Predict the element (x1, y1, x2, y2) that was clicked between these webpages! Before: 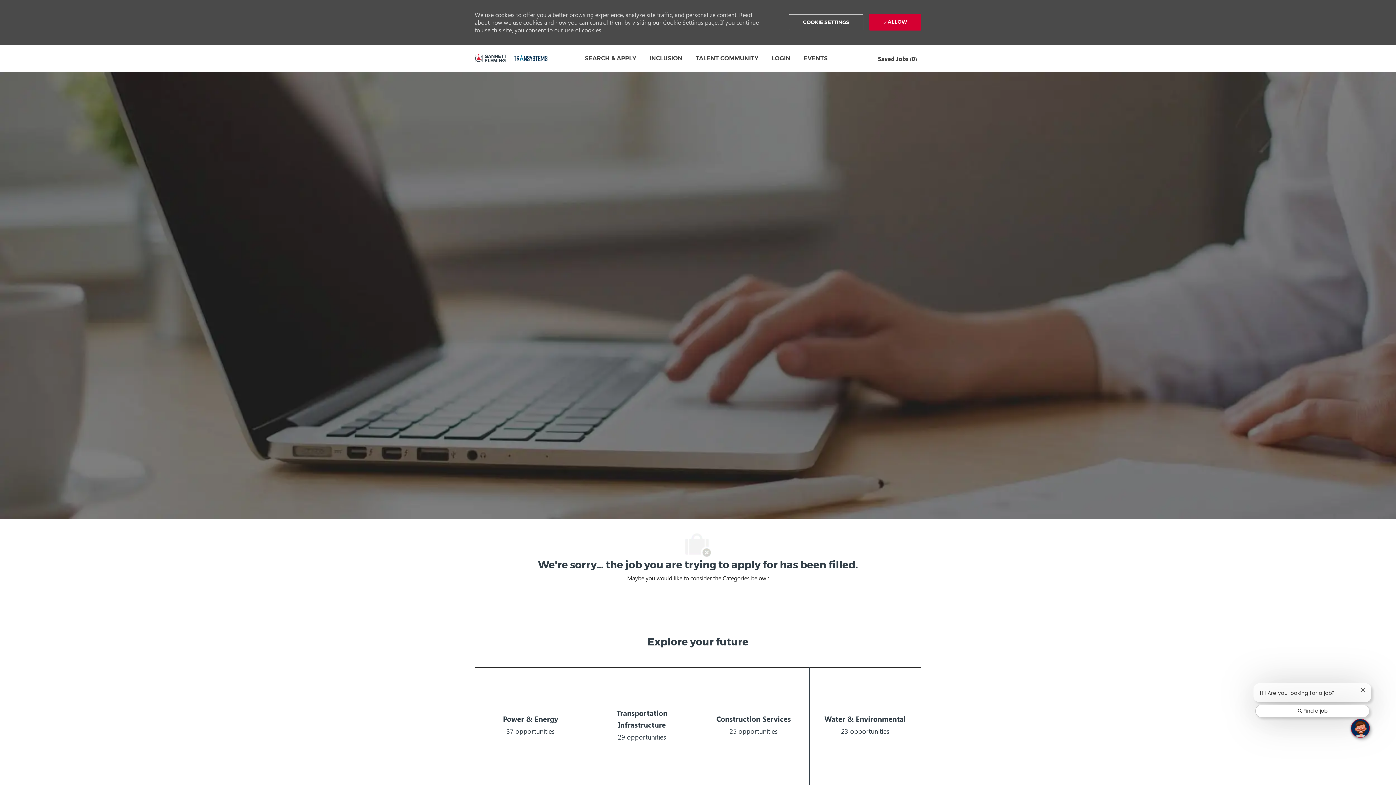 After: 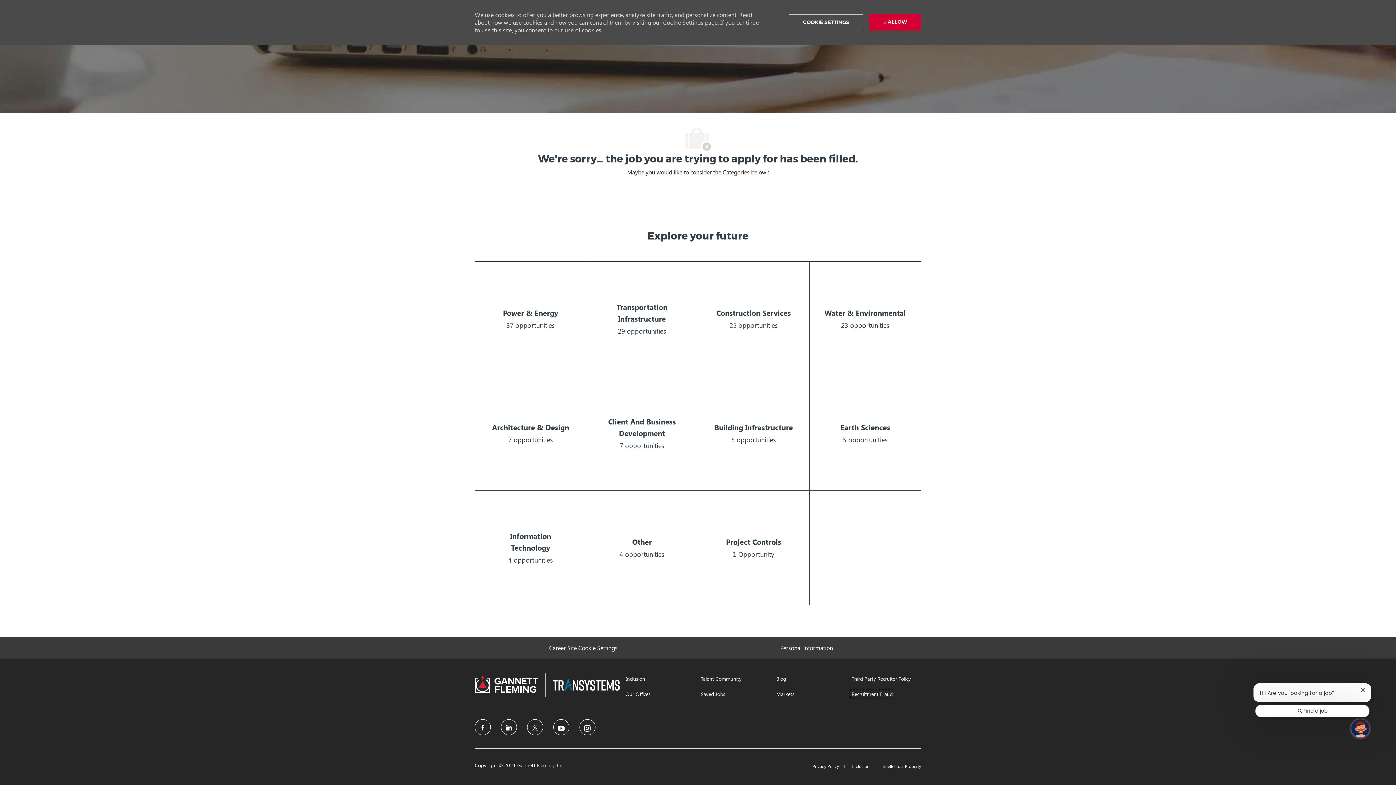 Action: bbox: (851, 753, 892, 760) label: Recruitment Fraud